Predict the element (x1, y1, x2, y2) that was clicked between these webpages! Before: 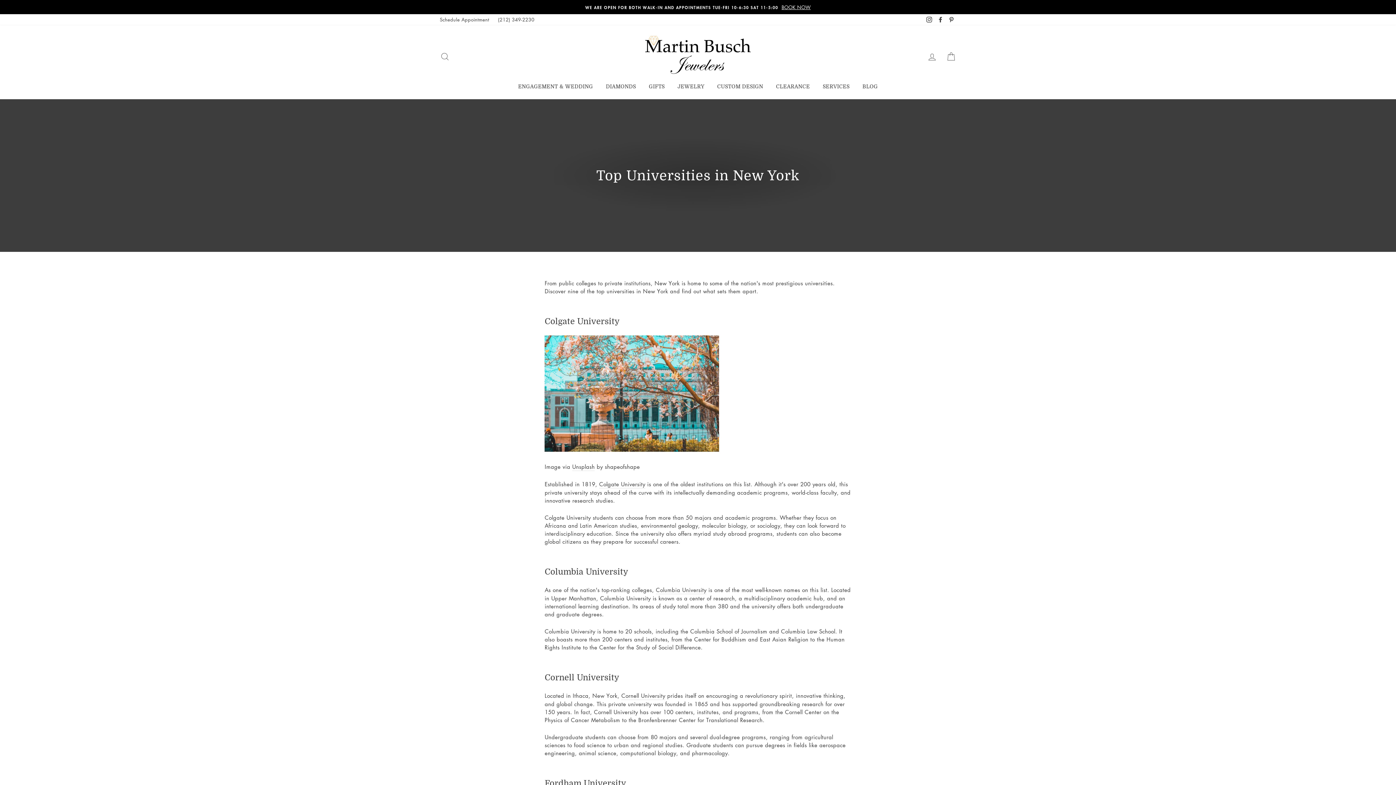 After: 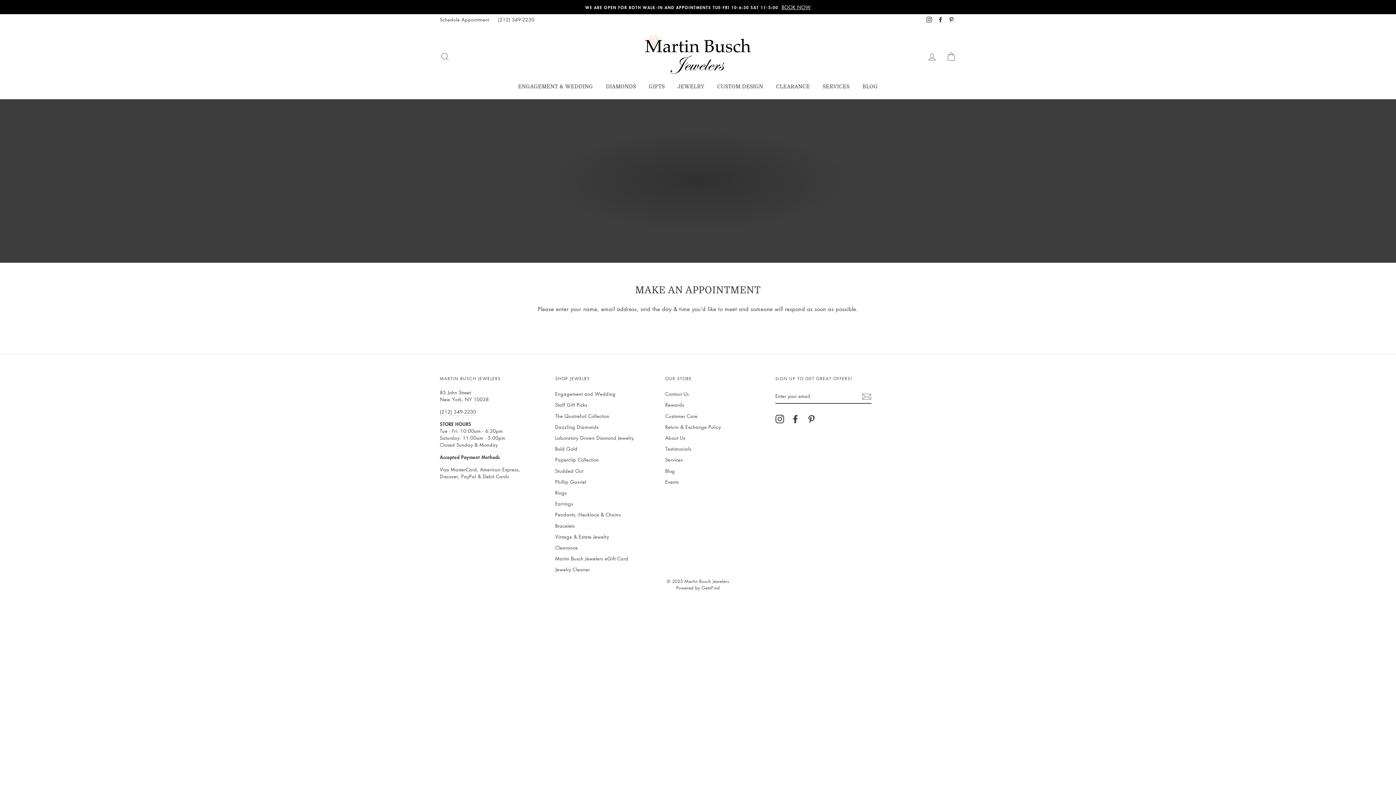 Action: bbox: (436, 14, 492, 24) label: Schedule Appointment